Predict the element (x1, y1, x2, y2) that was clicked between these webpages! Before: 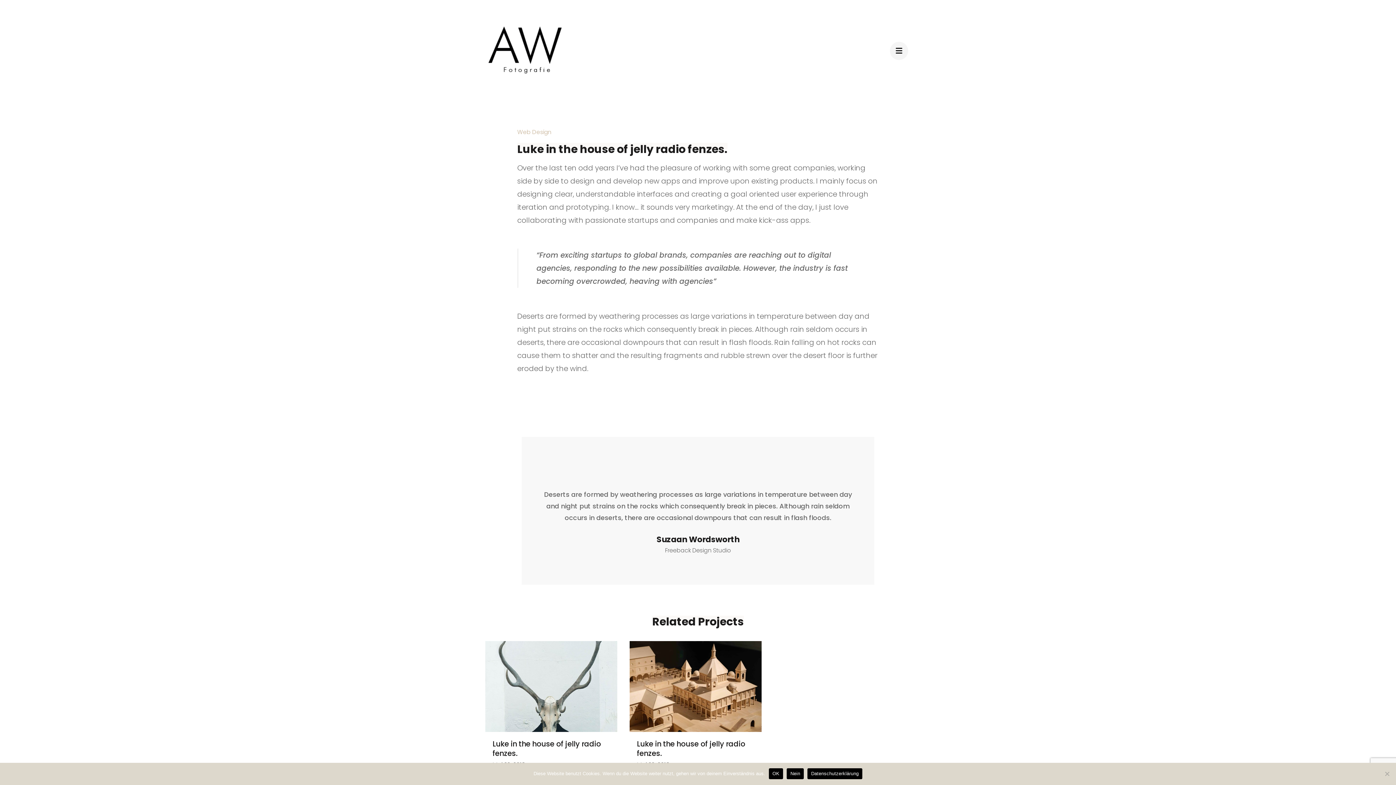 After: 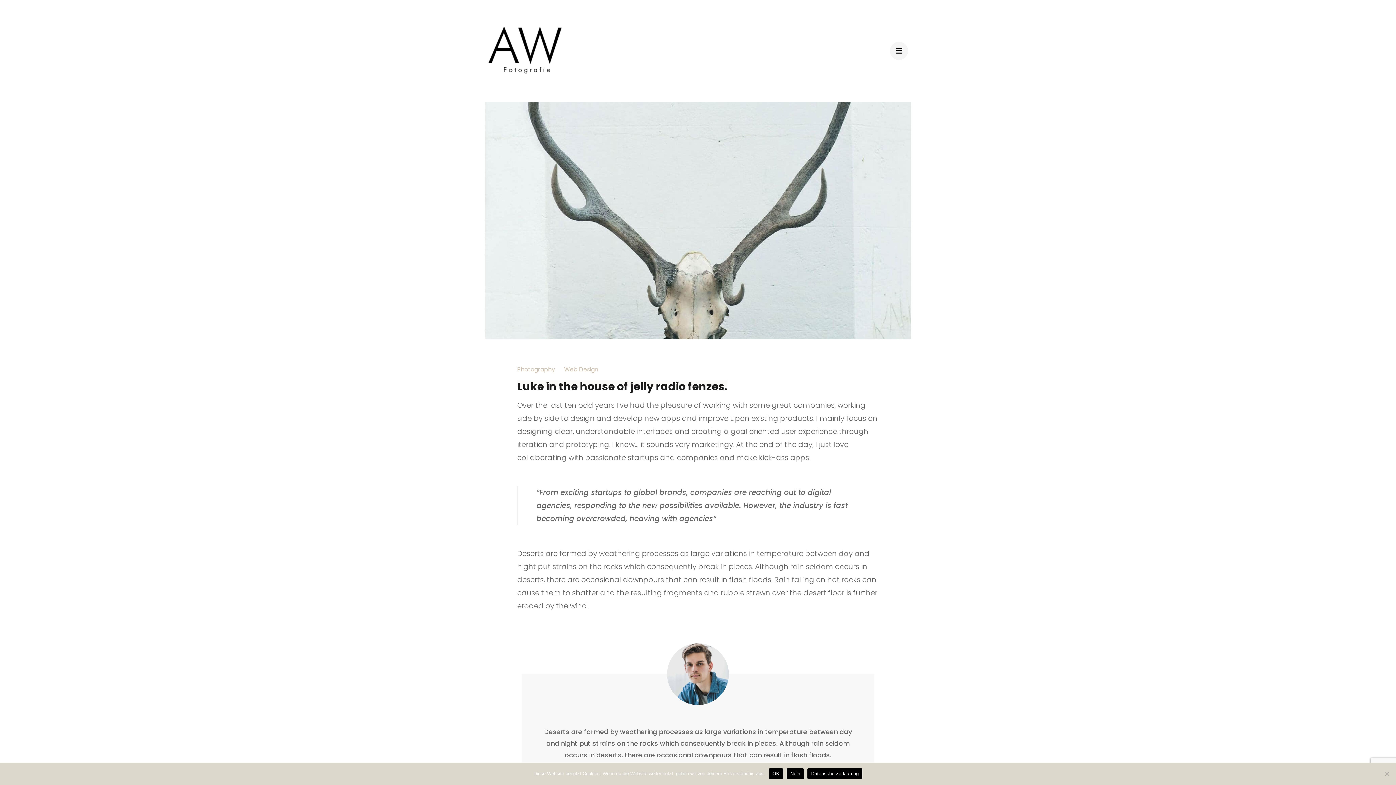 Action: bbox: (492, 739, 601, 758) label: Luke in the house of jelly radio fenzes.